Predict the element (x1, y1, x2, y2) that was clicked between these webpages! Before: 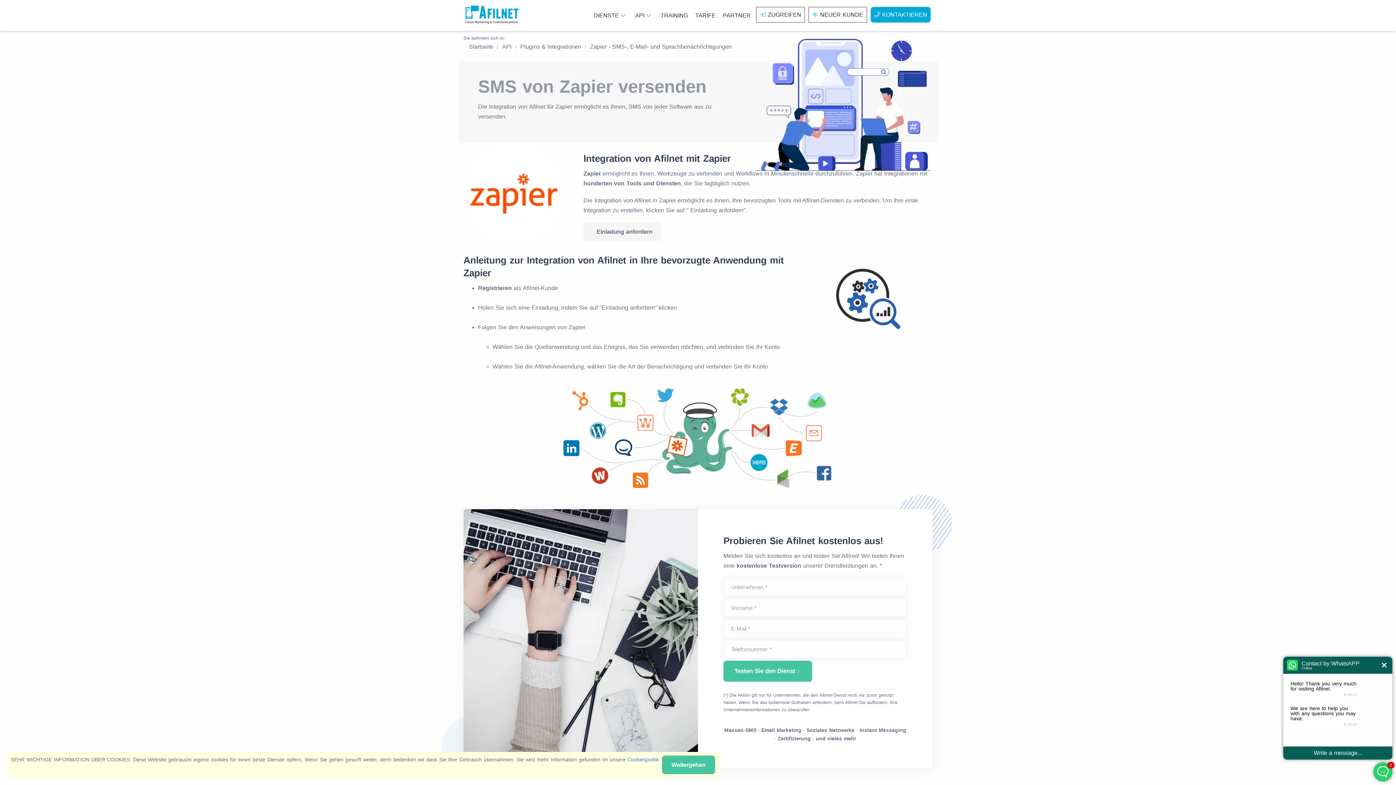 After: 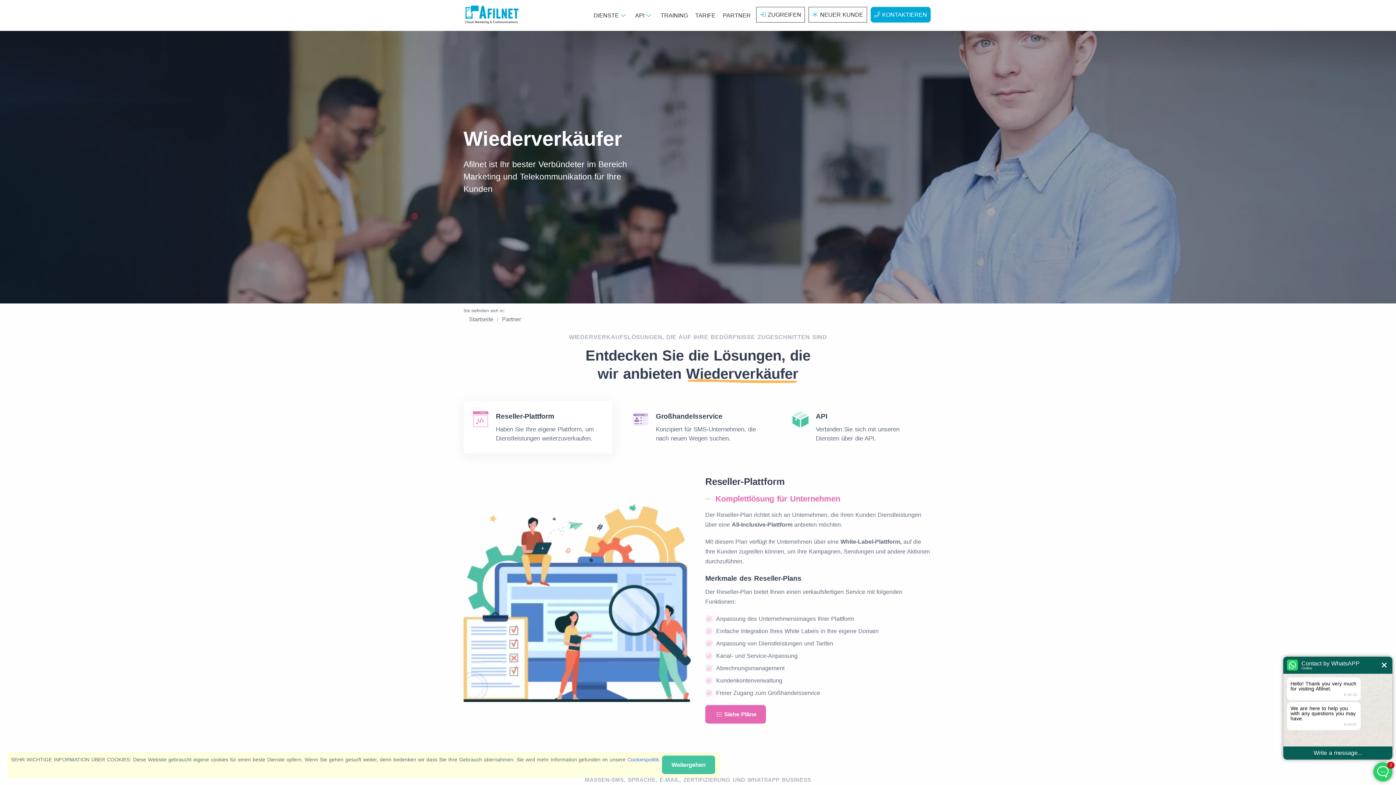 Action: label: PARTNER bbox: (719, 6, 754, 24)